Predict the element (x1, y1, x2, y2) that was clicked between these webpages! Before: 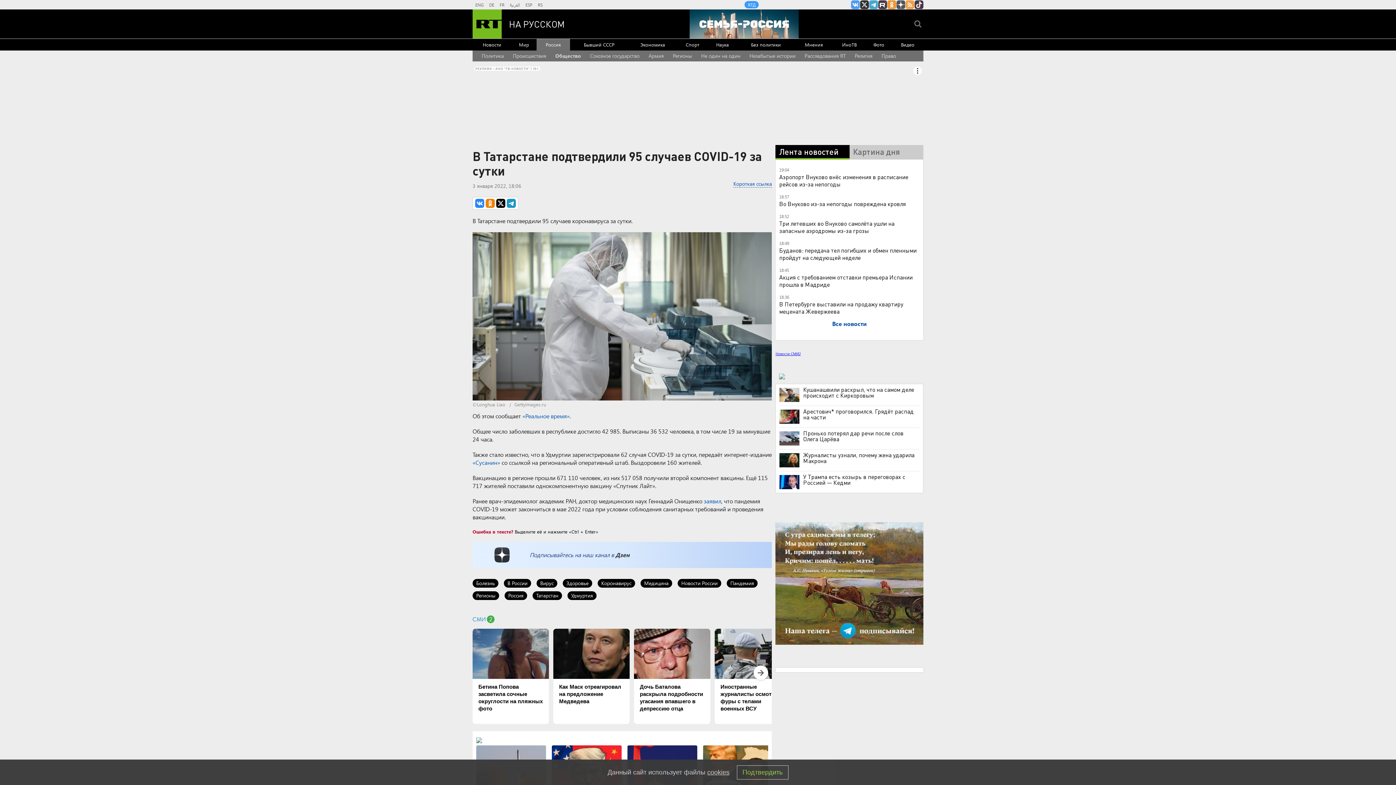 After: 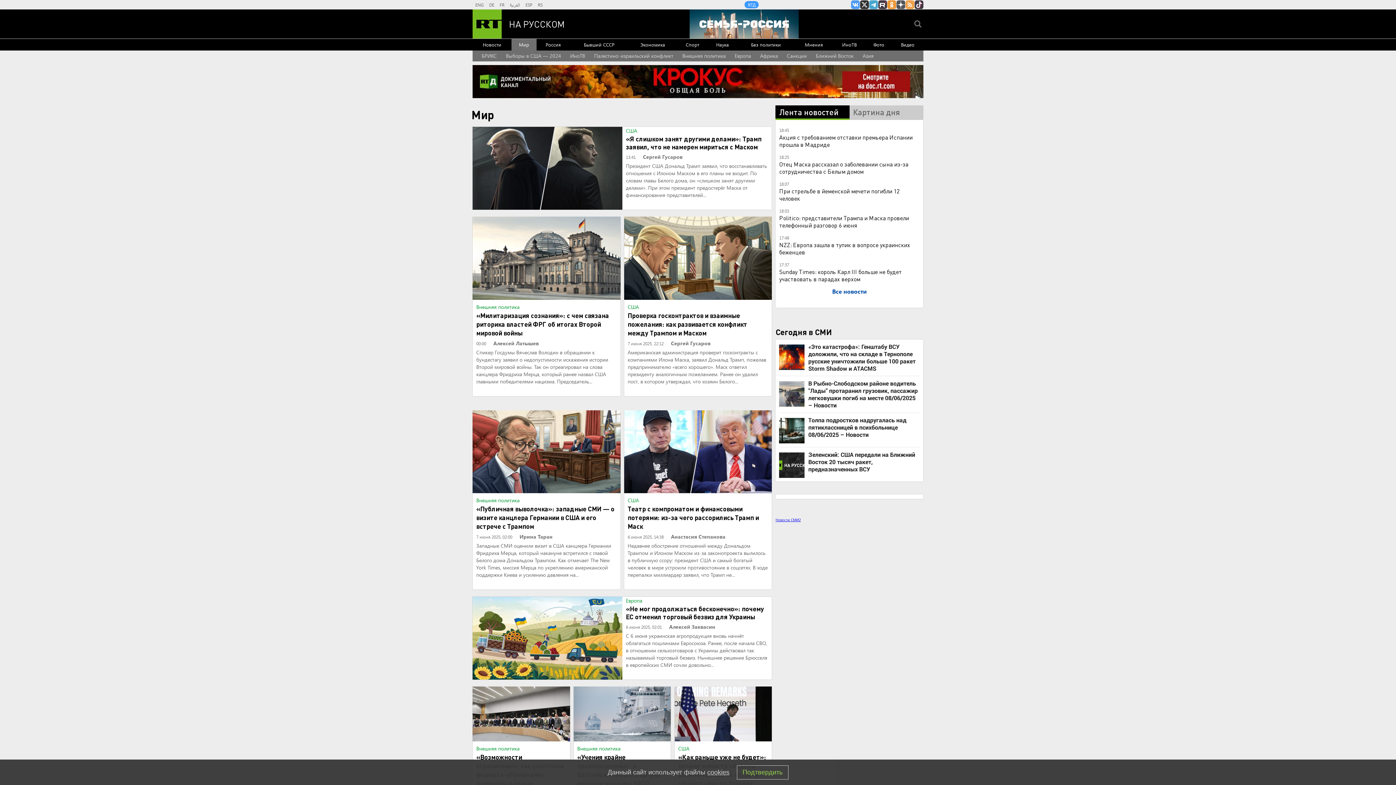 Action: label: Мир bbox: (511, 38, 536, 50)